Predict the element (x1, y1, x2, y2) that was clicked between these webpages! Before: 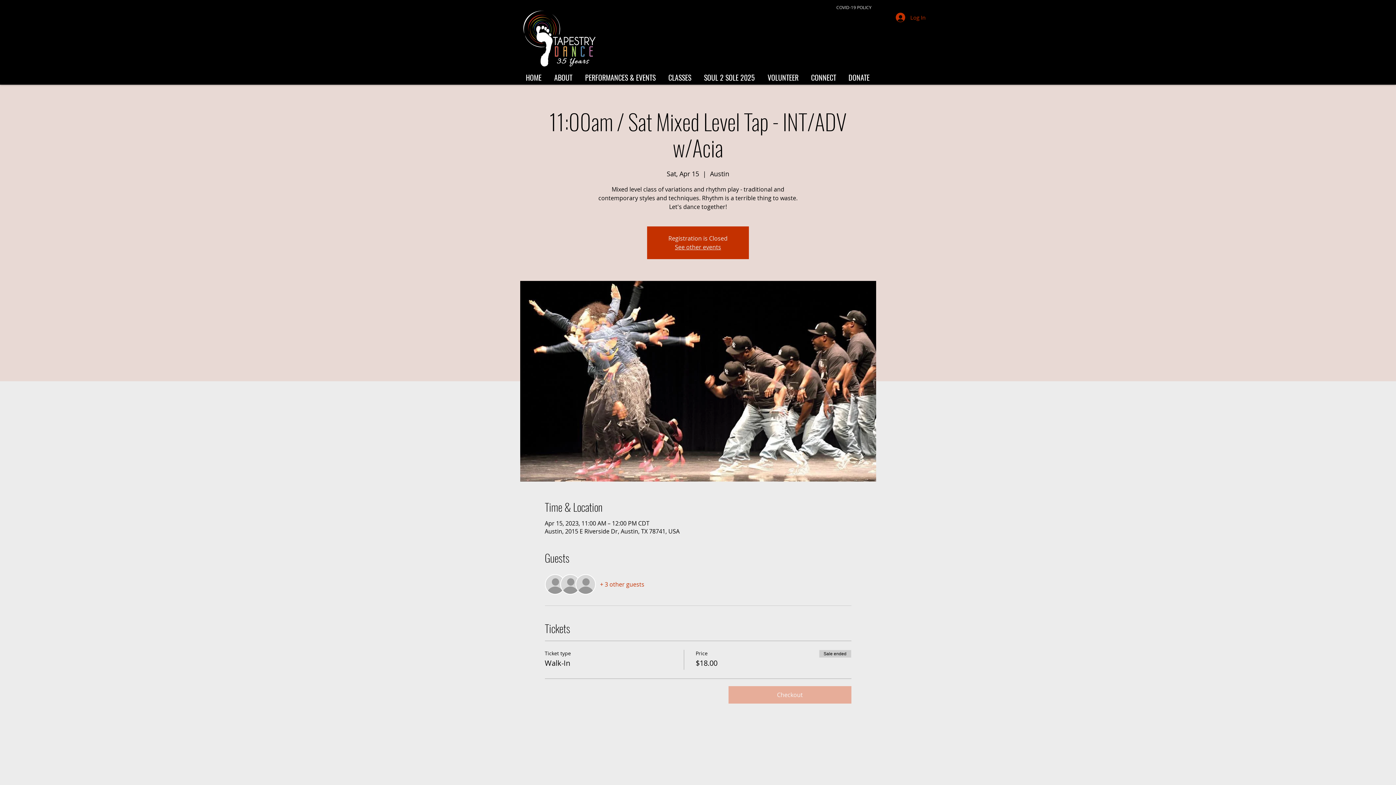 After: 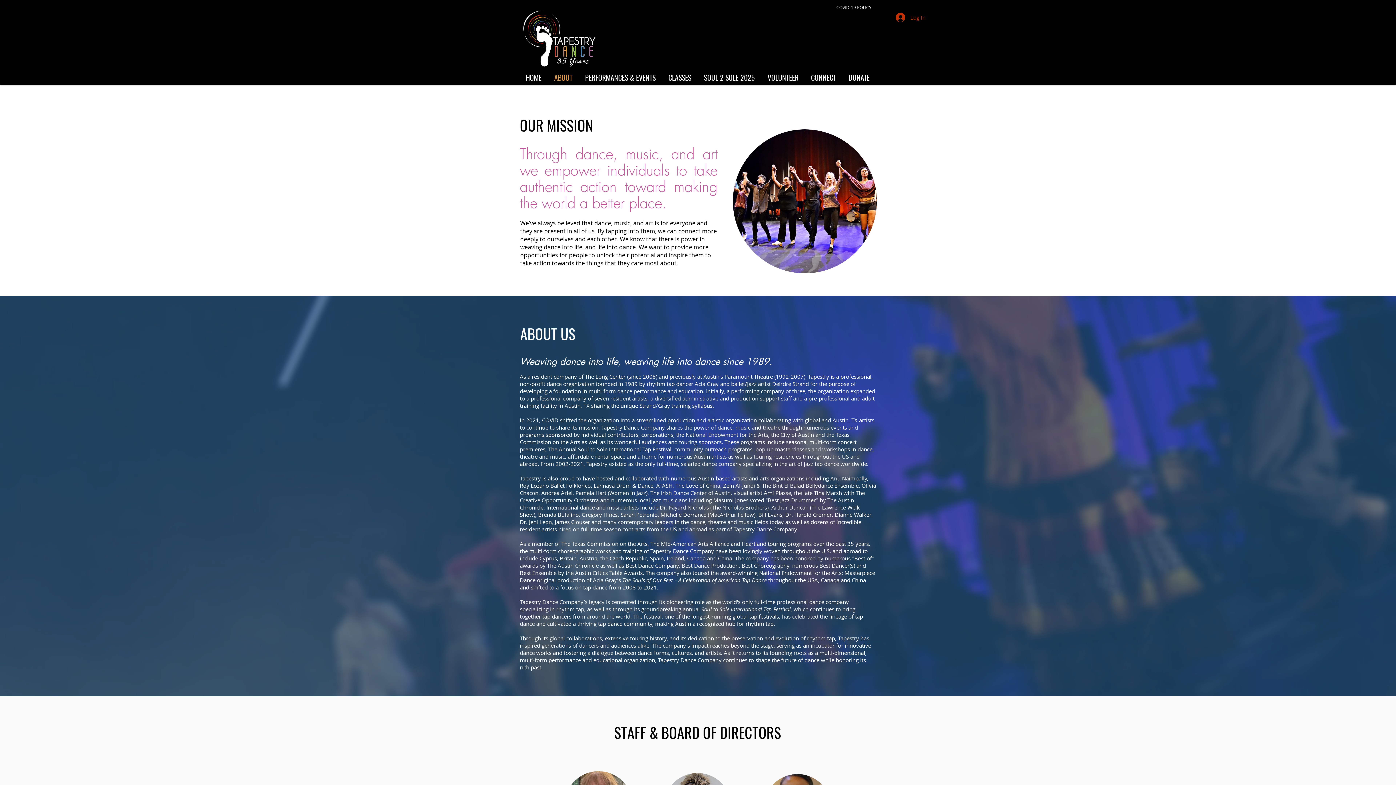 Action: bbox: (548, 70, 578, 84) label: ABOUT